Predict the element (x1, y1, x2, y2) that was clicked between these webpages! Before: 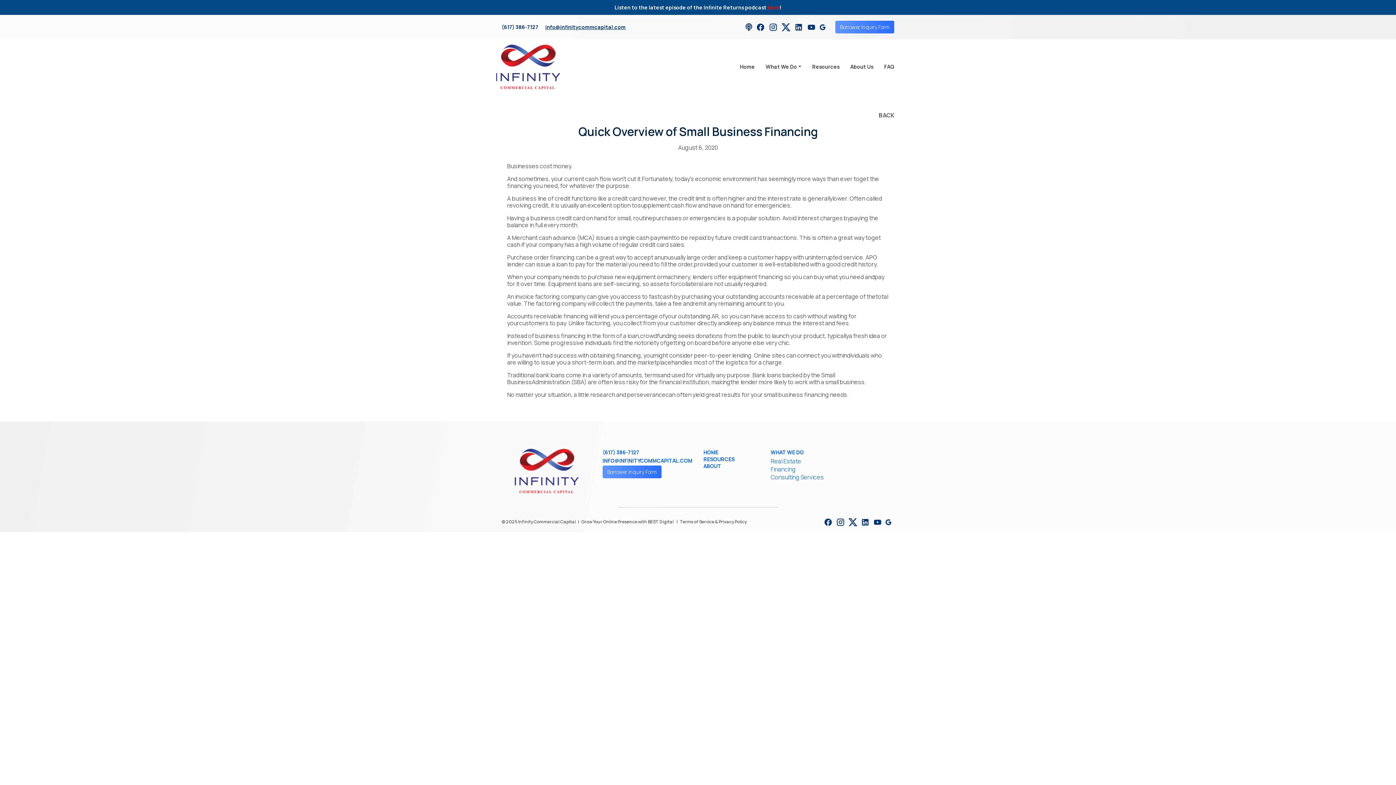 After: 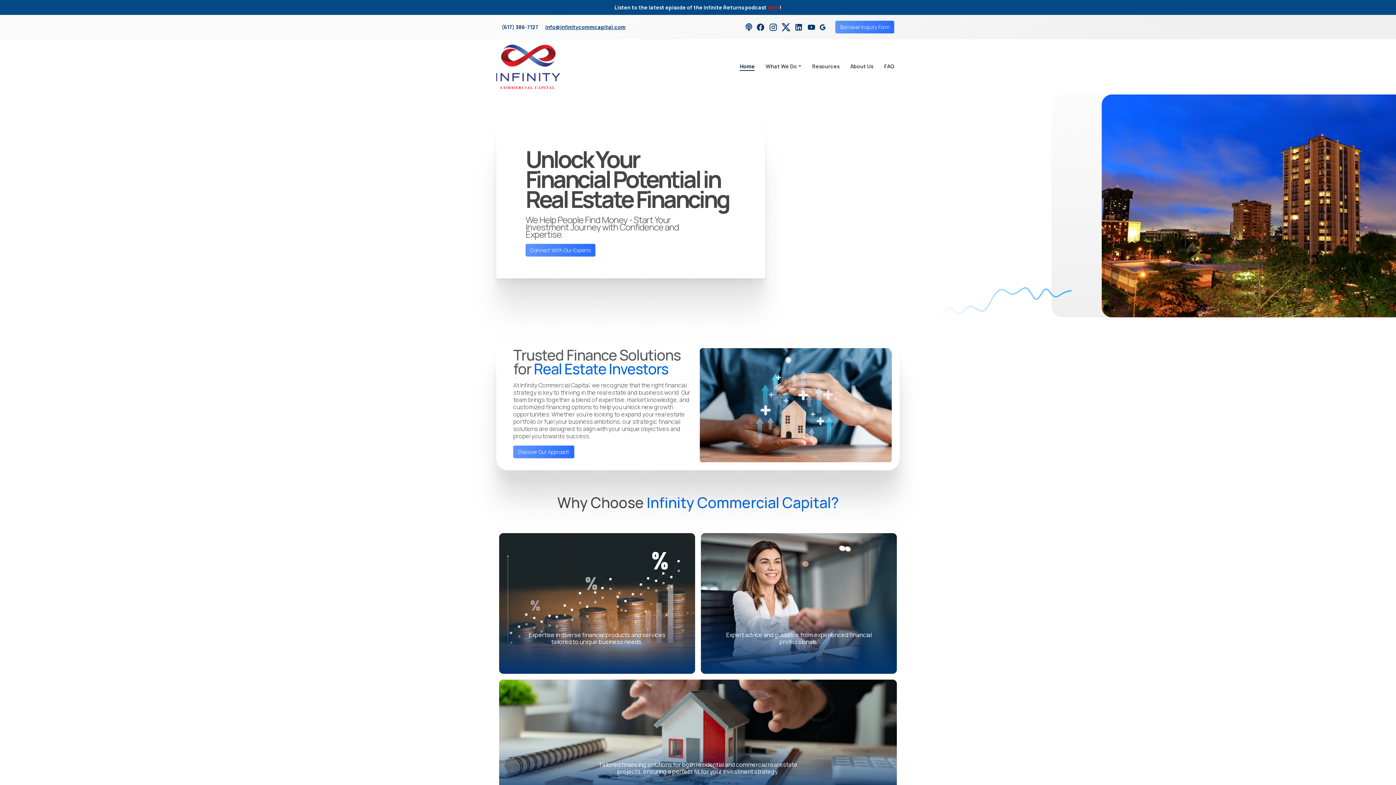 Action: bbox: (514, 466, 578, 474)